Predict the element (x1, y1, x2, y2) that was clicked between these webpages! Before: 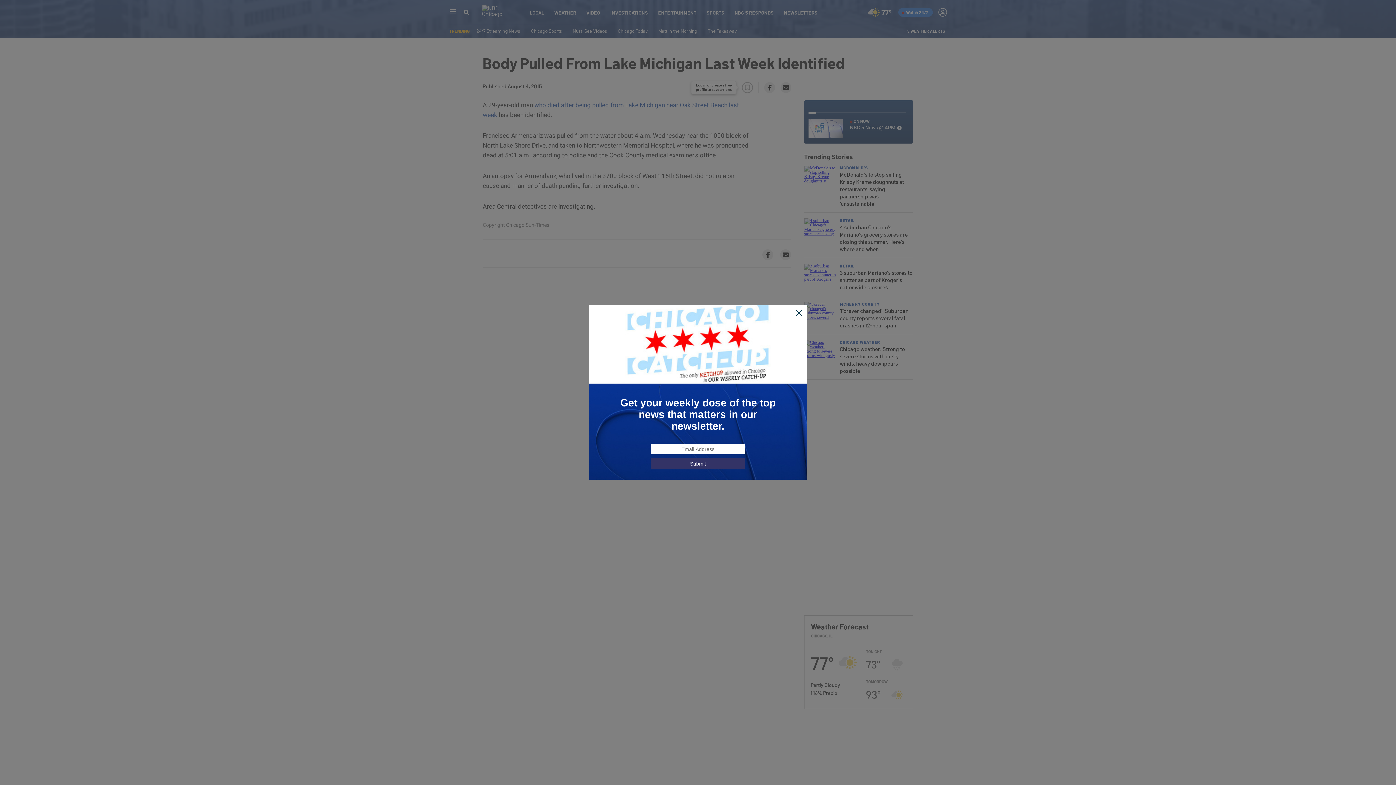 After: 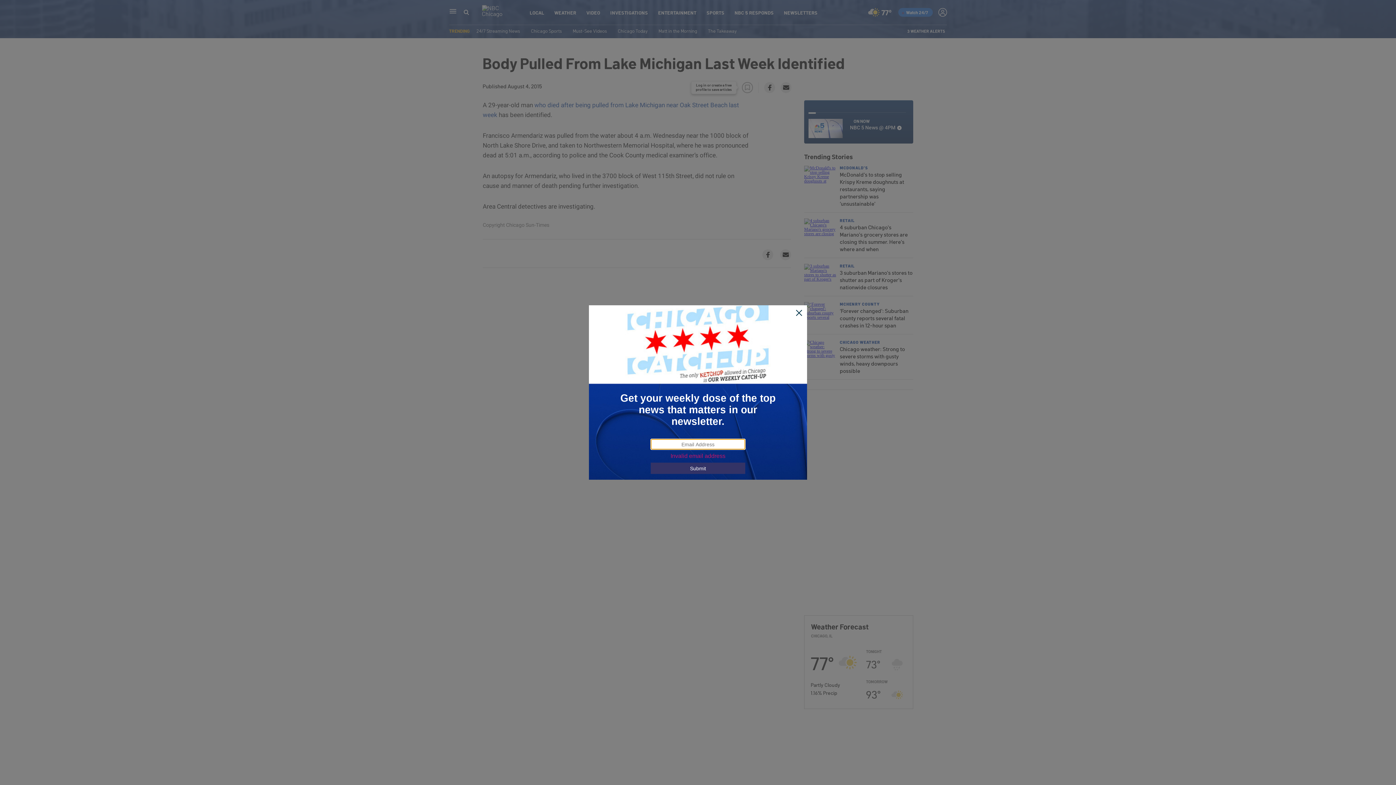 Action: label: Submit bbox: (650, 458, 745, 469)